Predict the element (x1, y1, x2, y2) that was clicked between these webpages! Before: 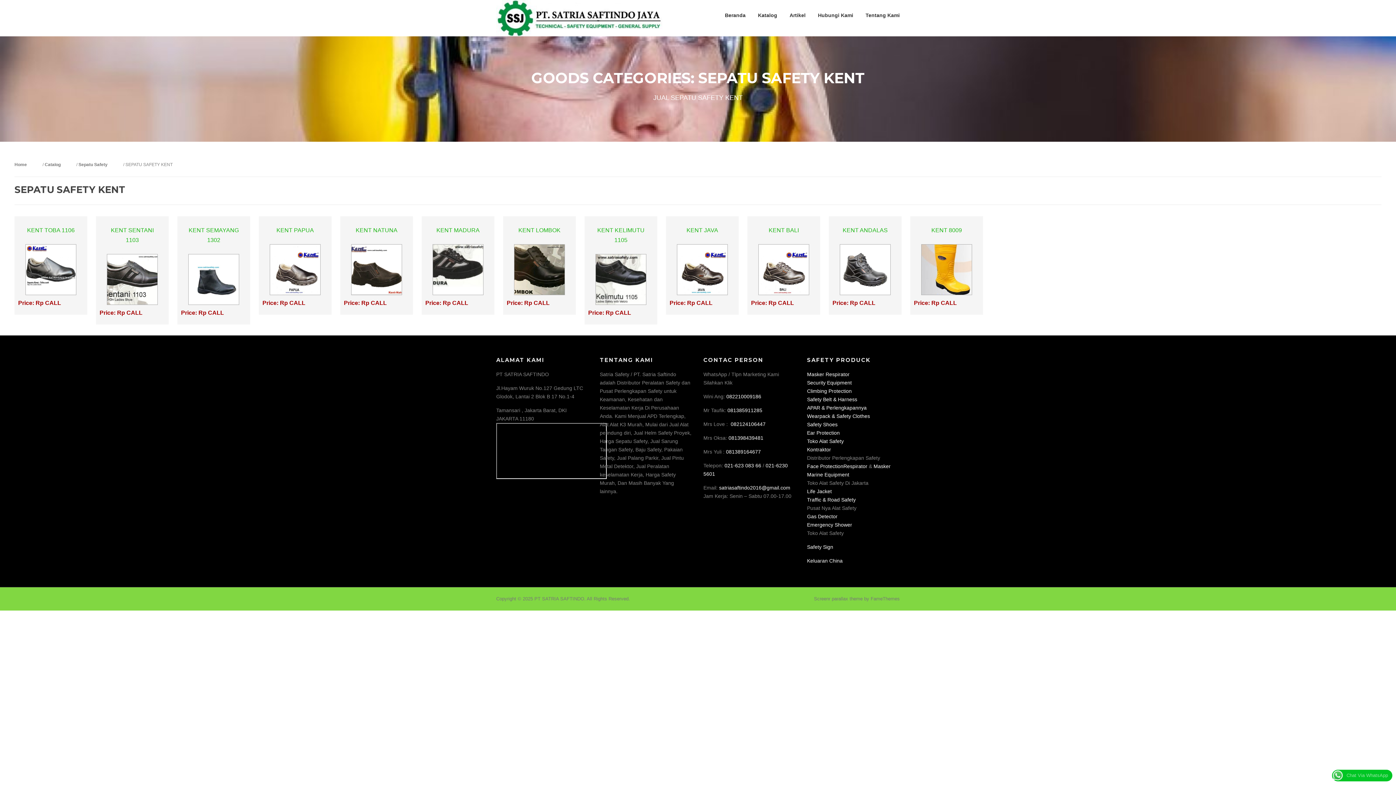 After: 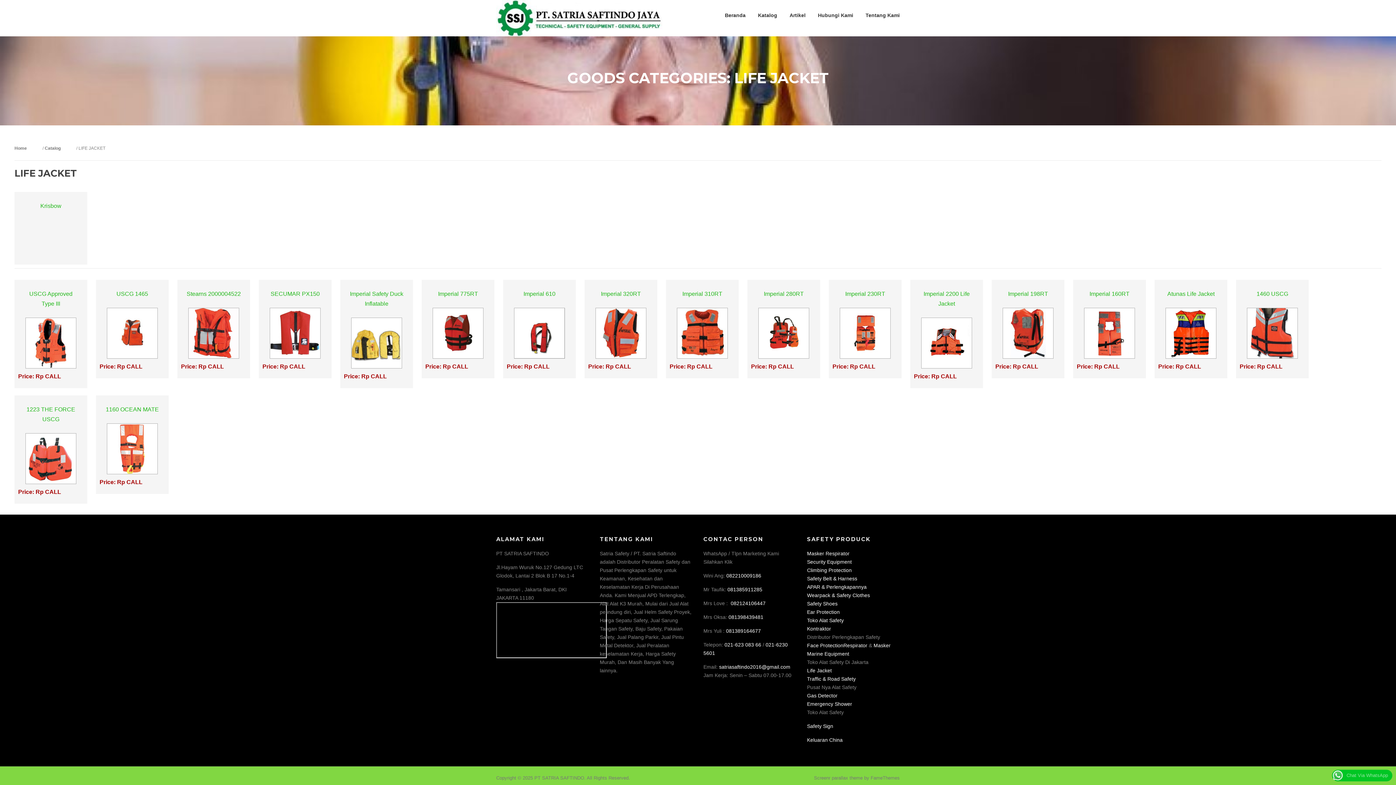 Action: bbox: (807, 488, 832, 494) label: Life Jacket